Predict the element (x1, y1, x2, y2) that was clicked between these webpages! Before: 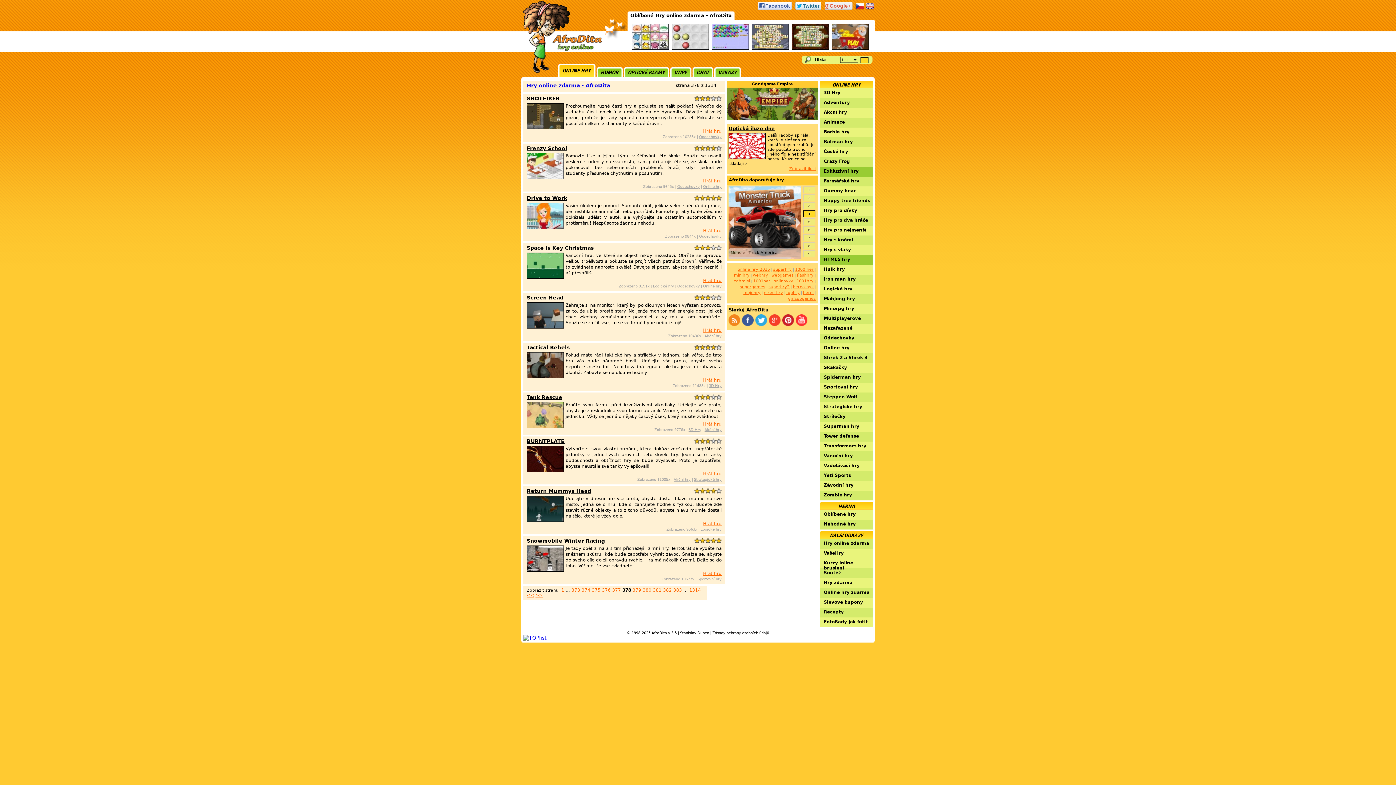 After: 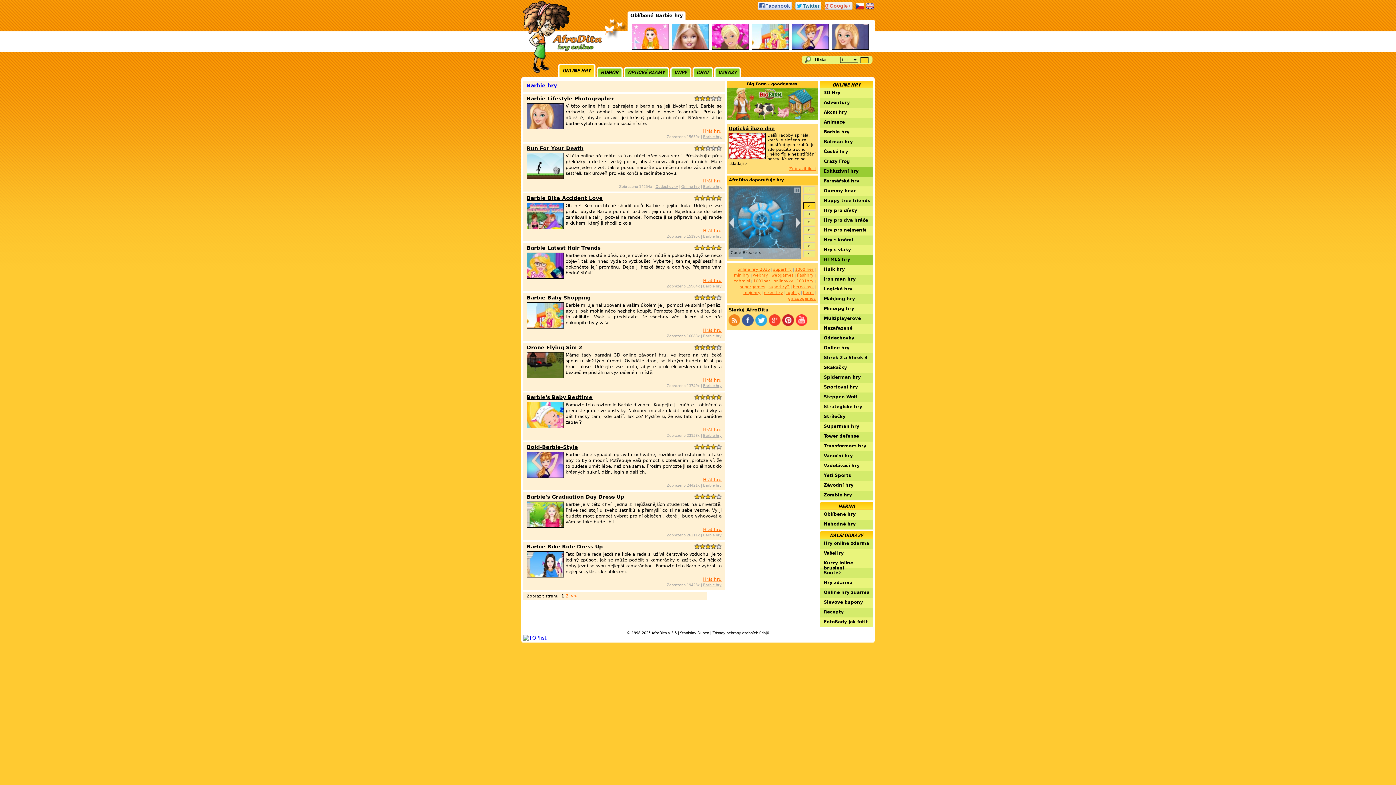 Action: bbox: (820, 129, 873, 137) label: Barbie hry